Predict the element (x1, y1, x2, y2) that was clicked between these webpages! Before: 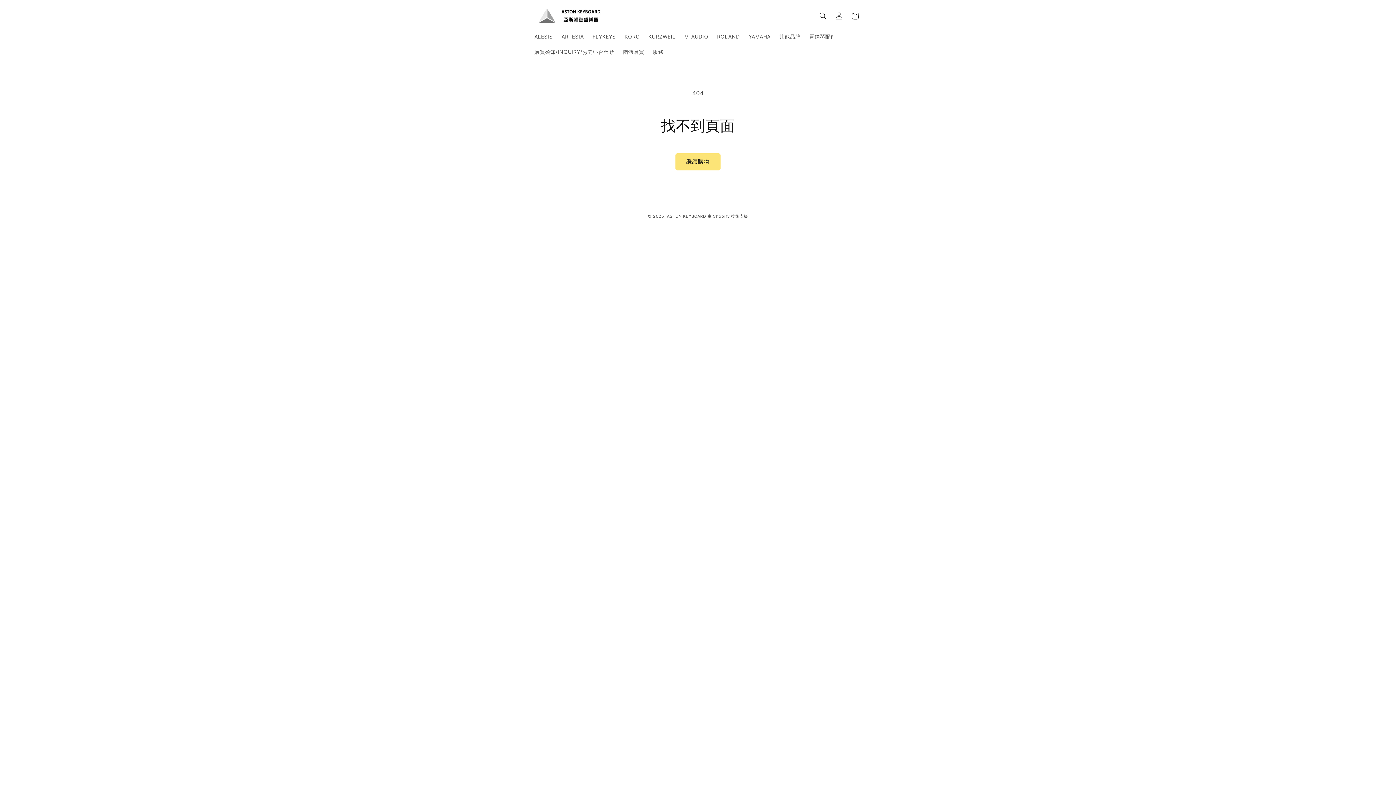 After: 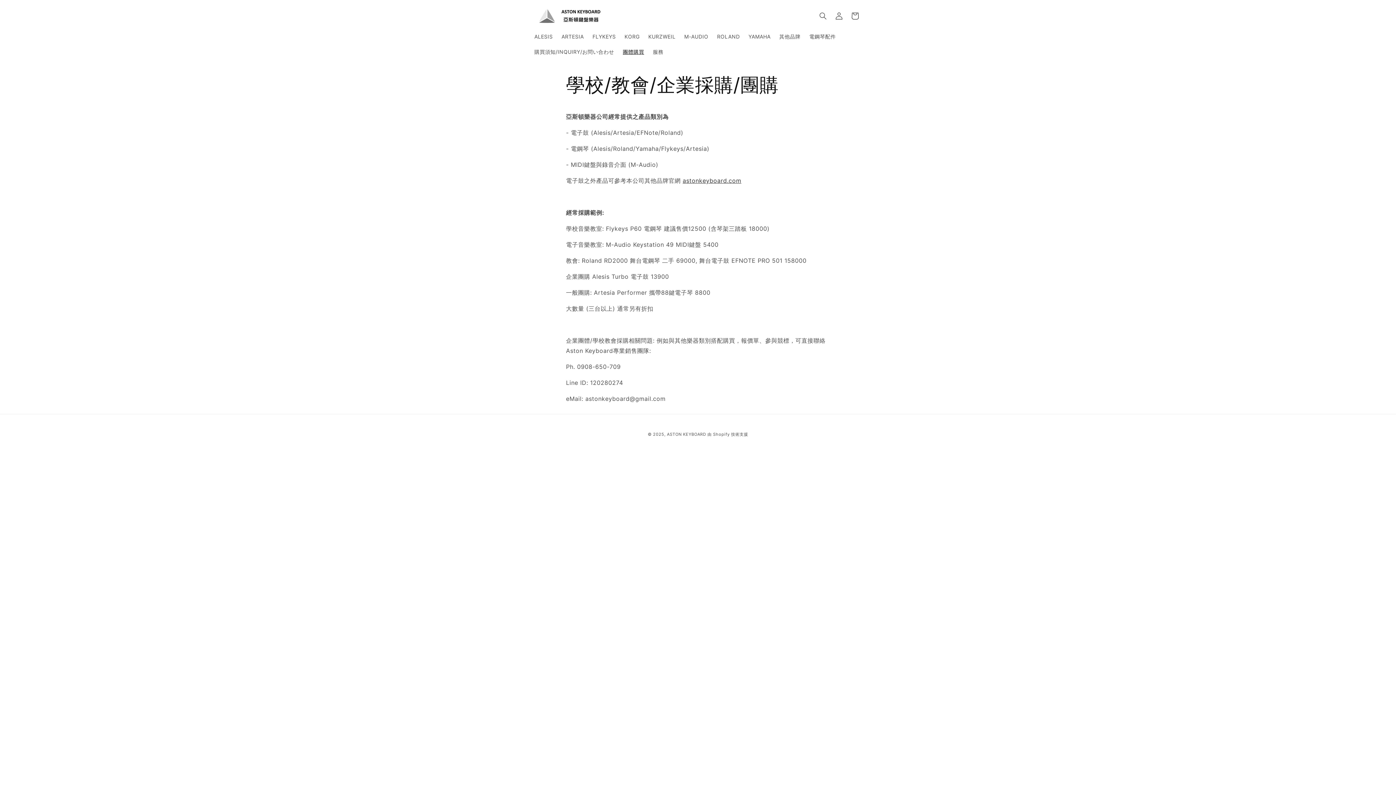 Action: label: 團體購買 bbox: (618, 44, 648, 59)